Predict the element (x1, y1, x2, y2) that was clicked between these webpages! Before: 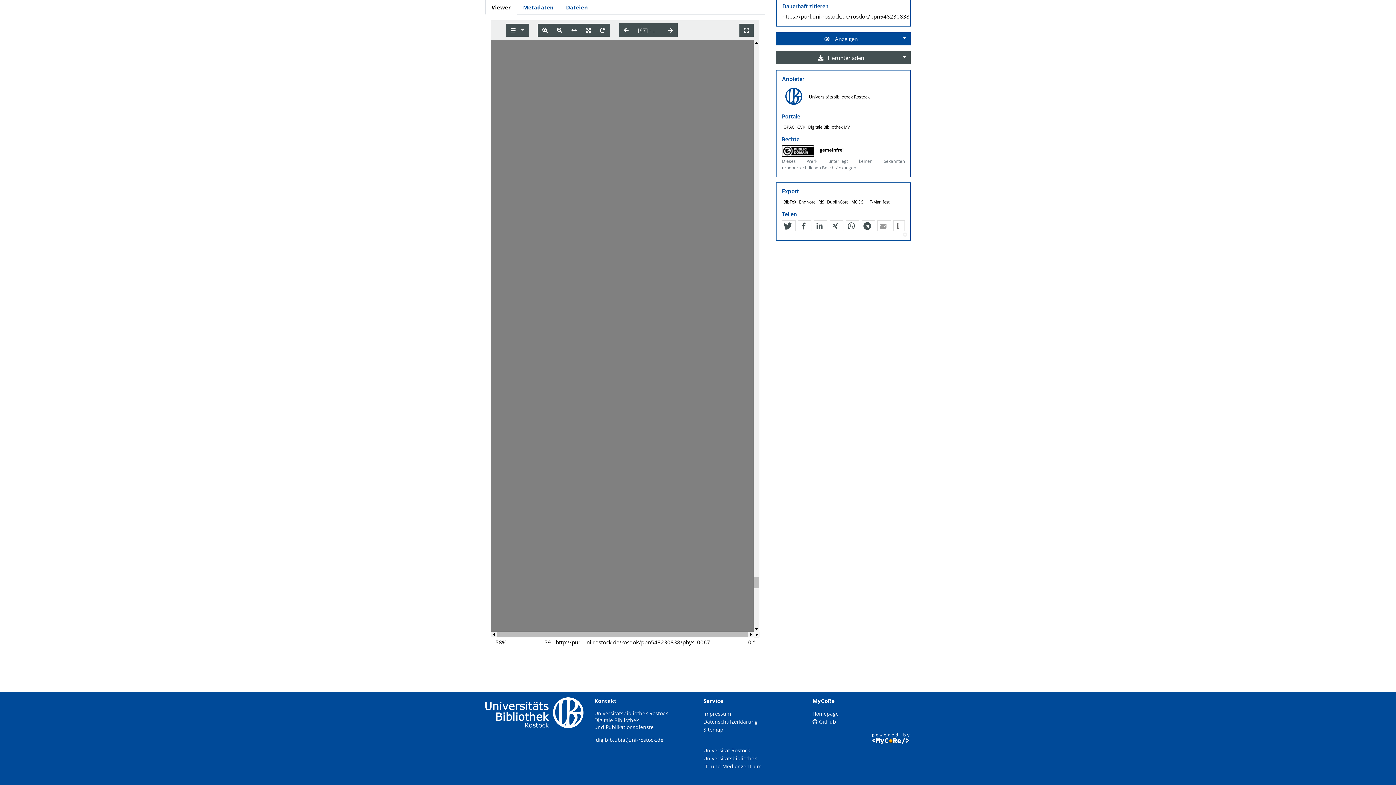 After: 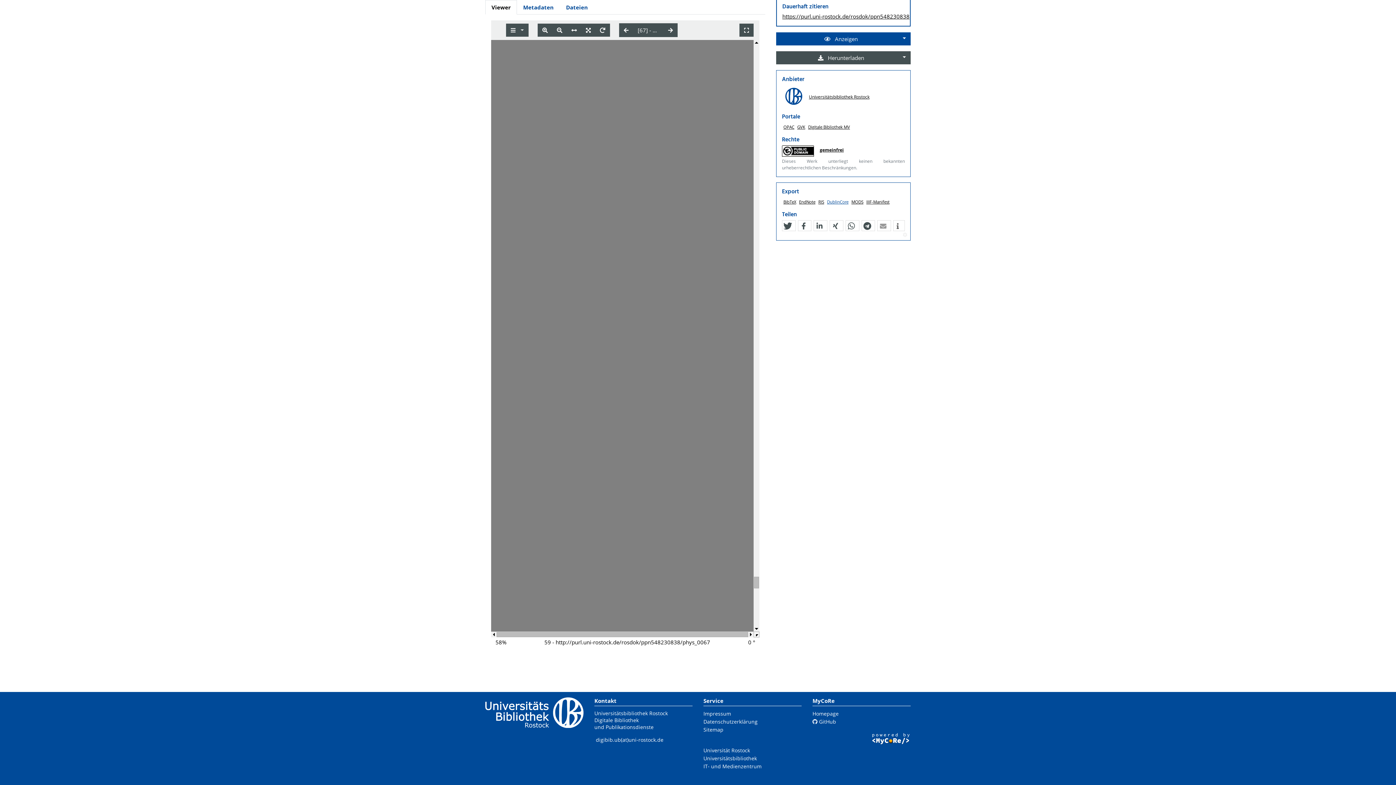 Action: bbox: (825, 198, 850, 204) label: DublinCore